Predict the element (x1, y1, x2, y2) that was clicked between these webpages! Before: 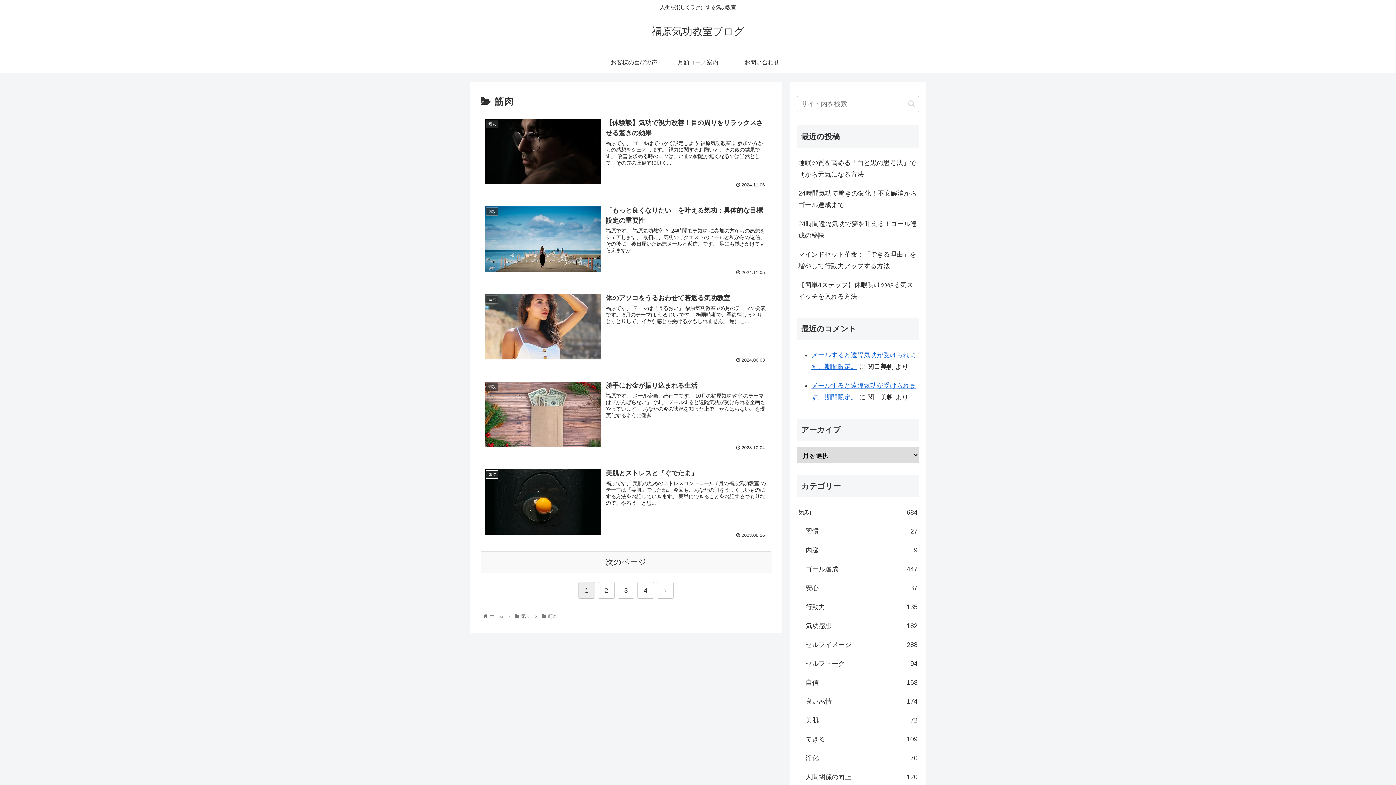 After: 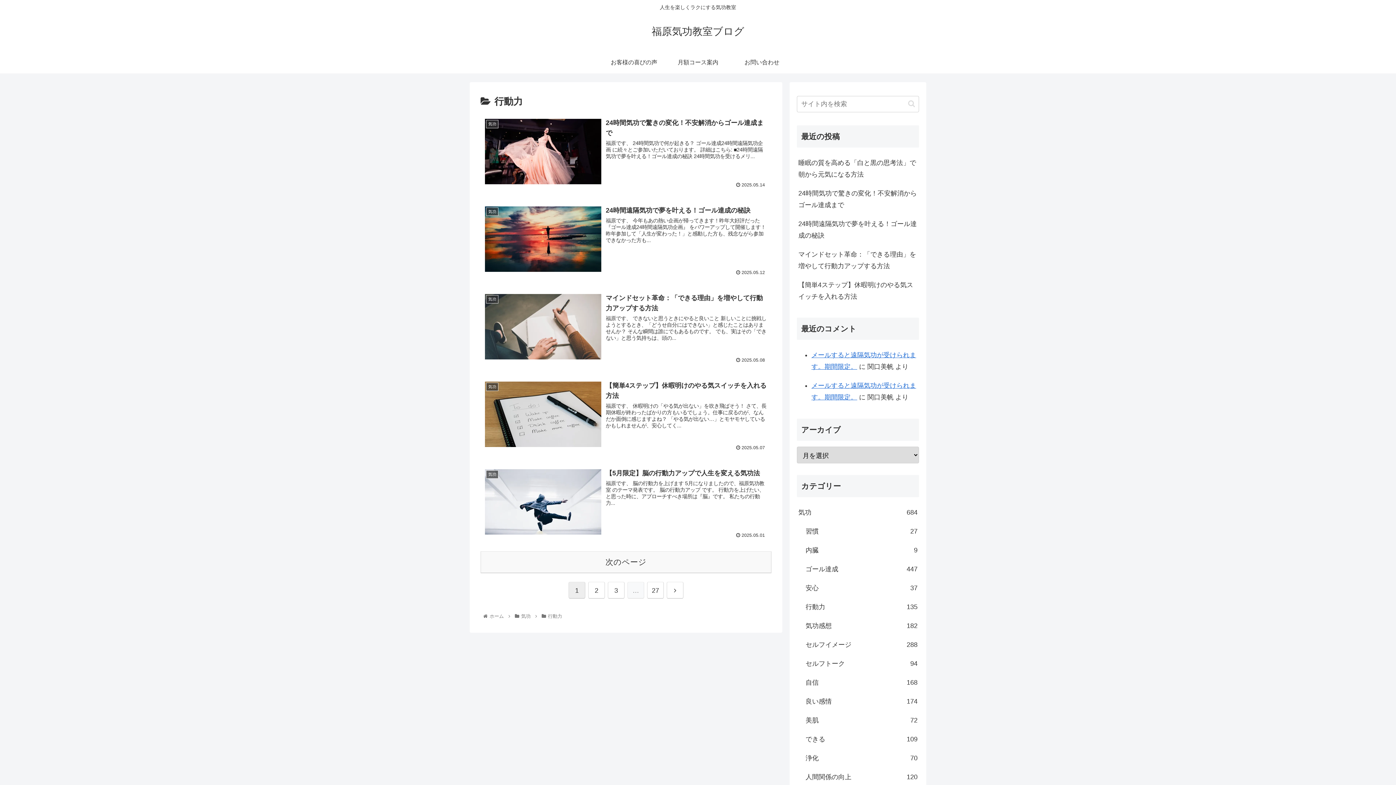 Action: bbox: (804, 597, 919, 616) label: 行動力
135